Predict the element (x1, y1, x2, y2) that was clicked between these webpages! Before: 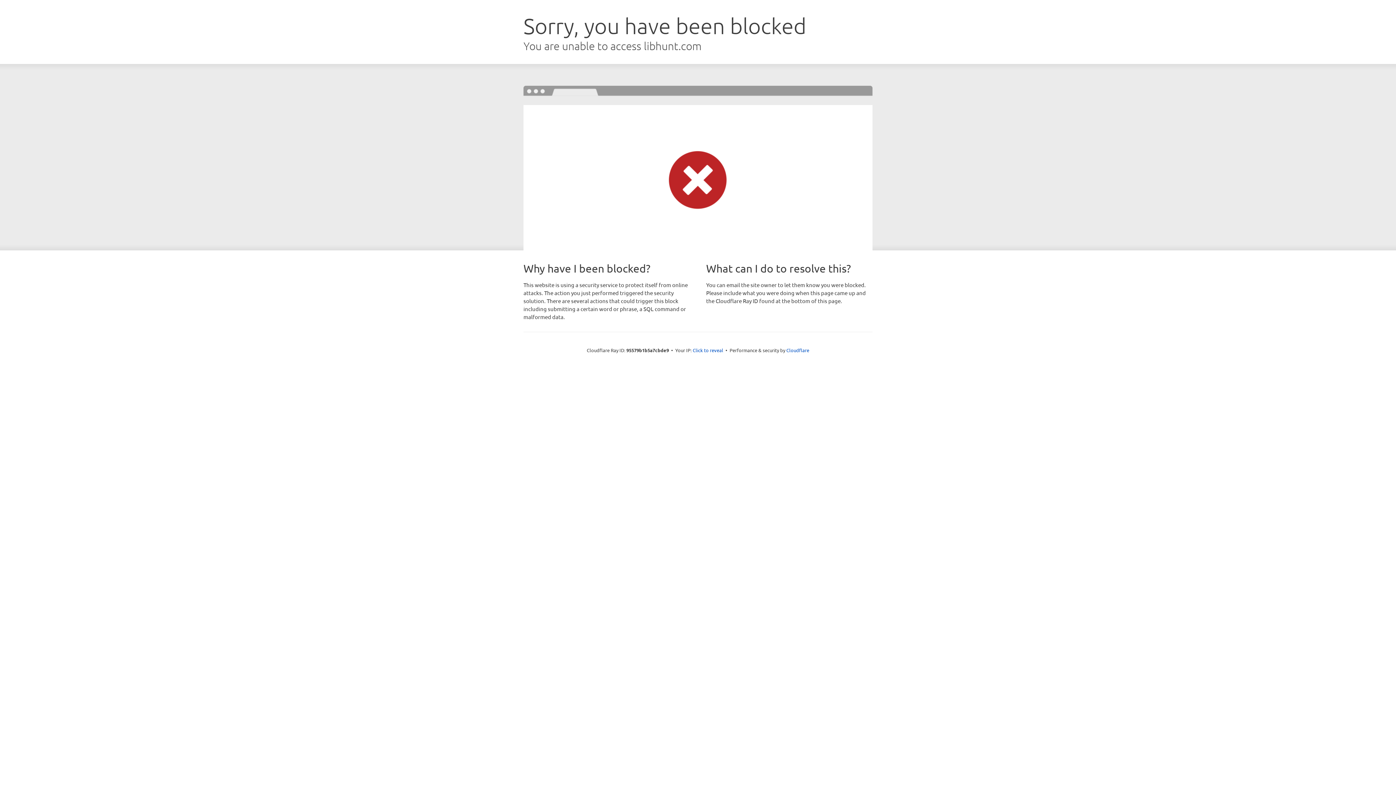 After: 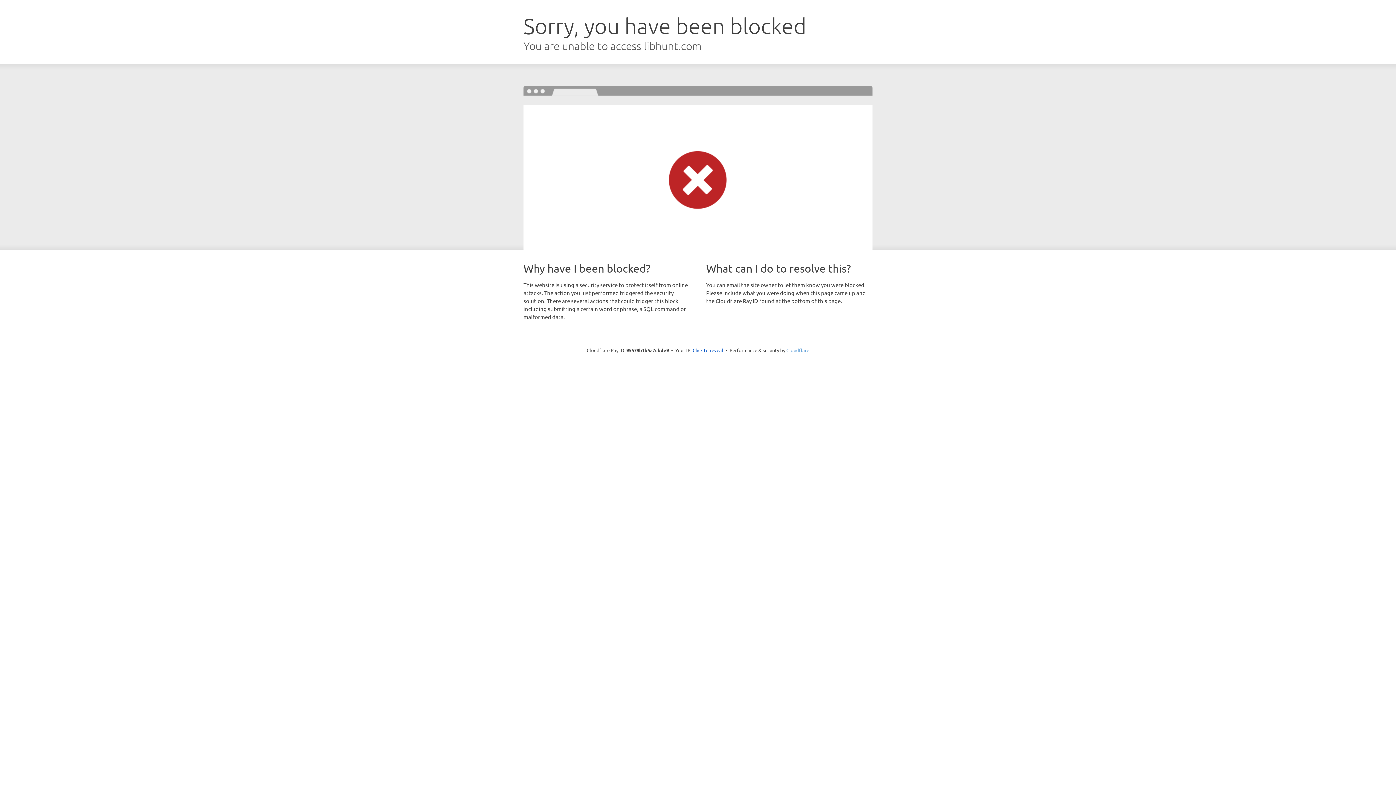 Action: bbox: (786, 347, 809, 353) label: Cloudflare